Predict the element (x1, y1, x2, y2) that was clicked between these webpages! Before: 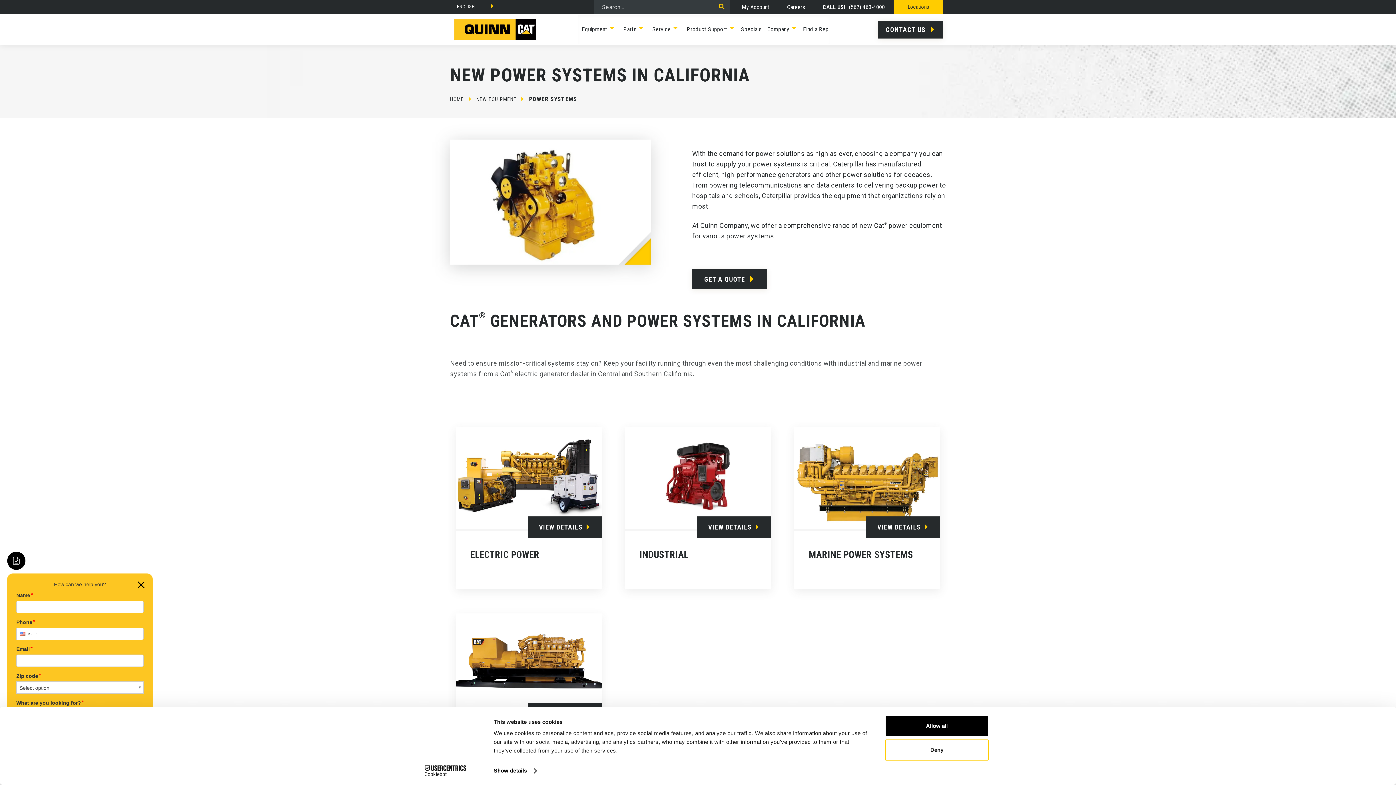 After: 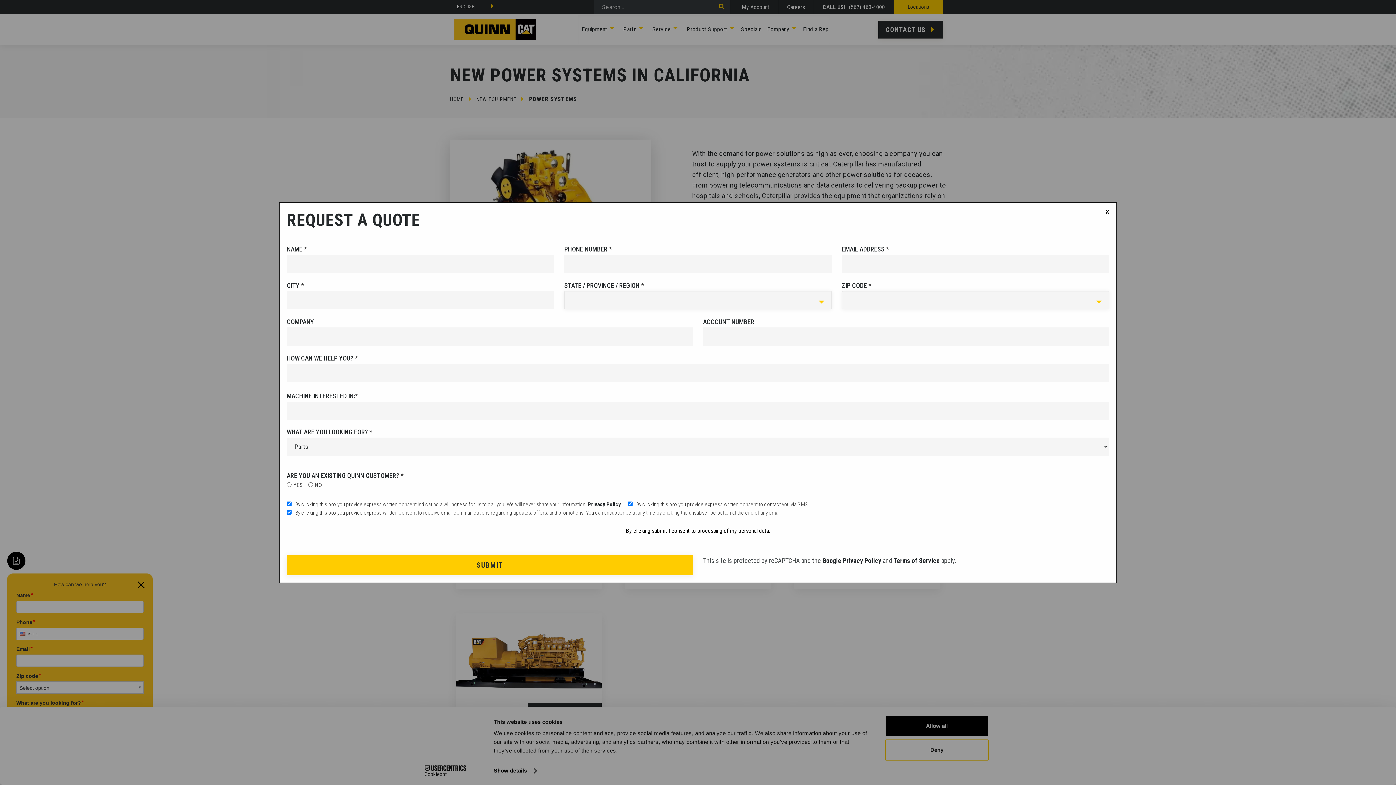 Action: bbox: (692, 269, 767, 289) label: GET A QUOTE